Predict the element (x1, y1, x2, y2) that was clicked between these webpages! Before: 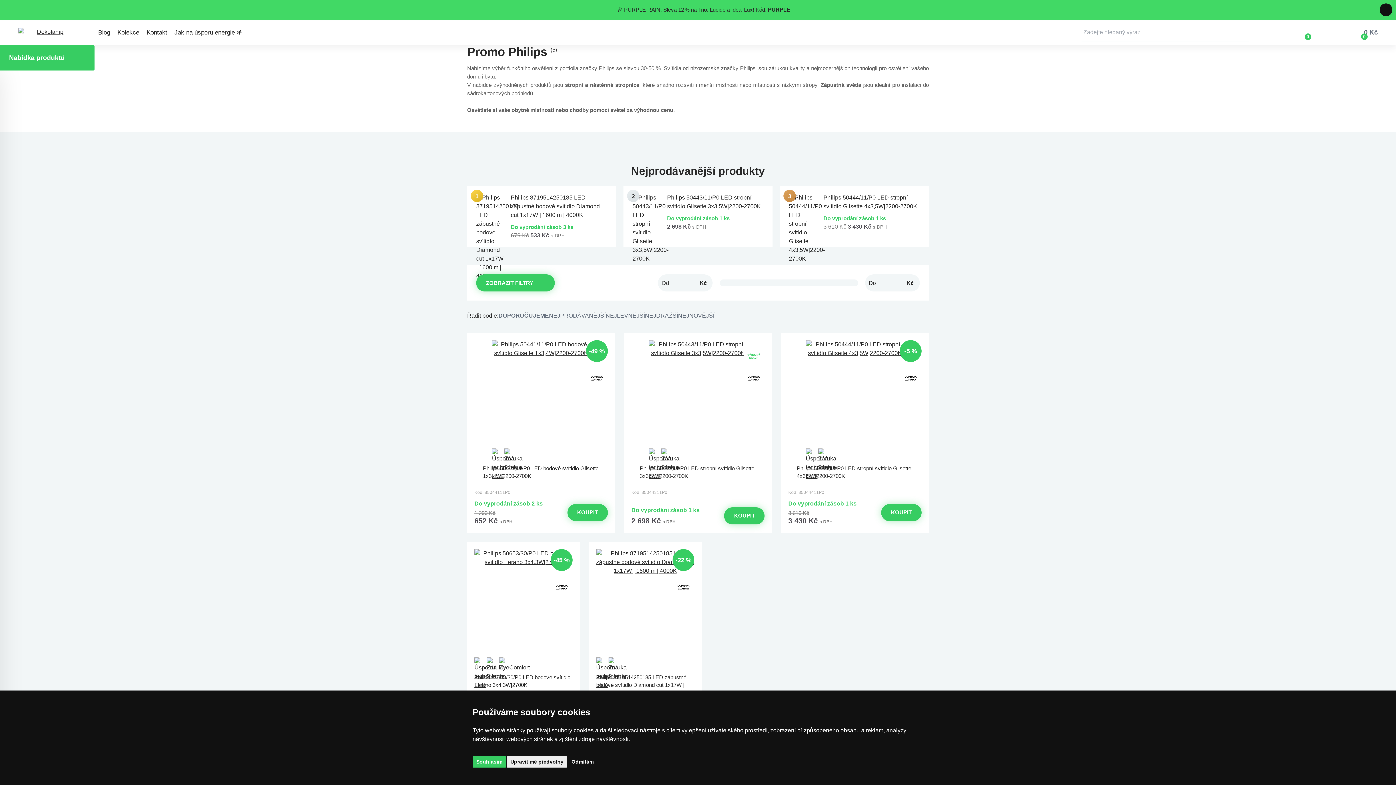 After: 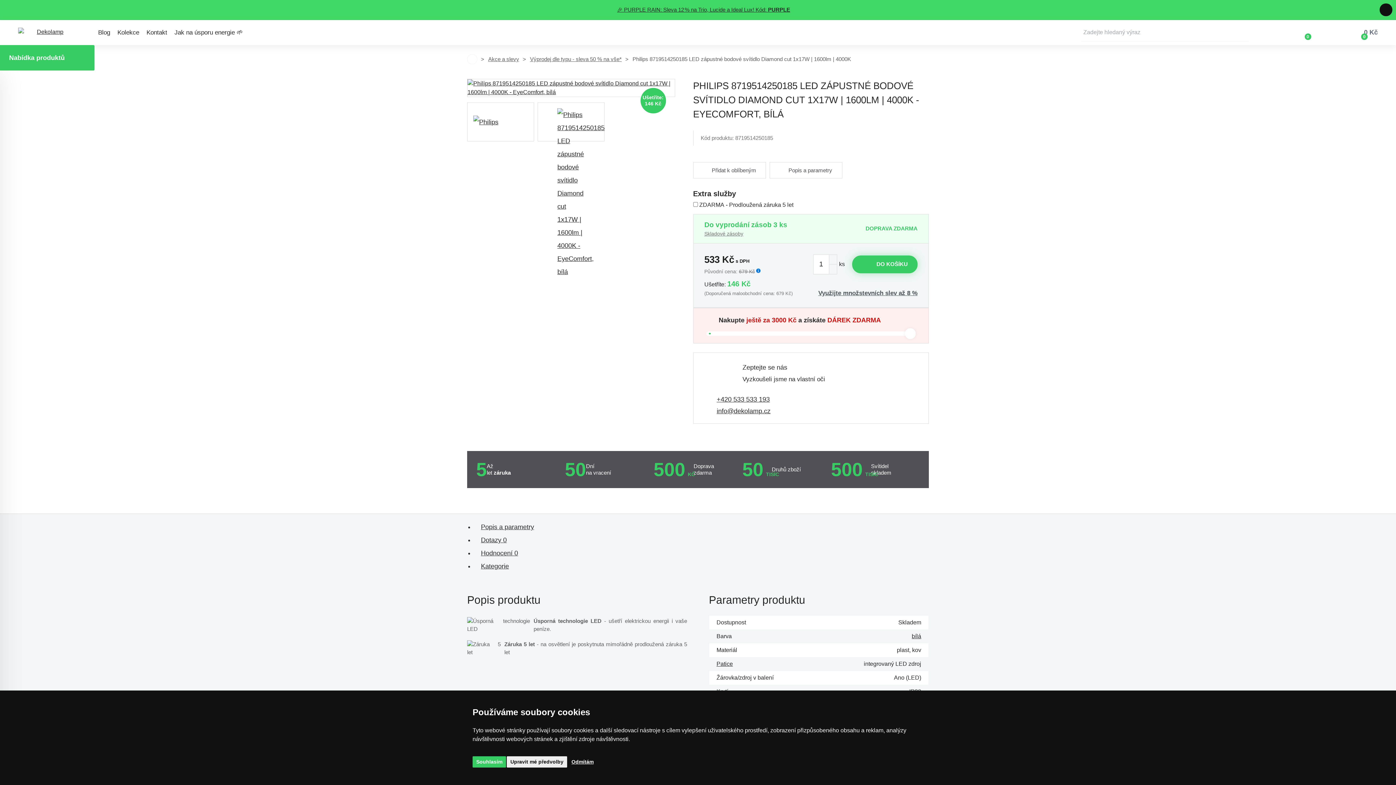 Action: label: Philips 8719514250185 LED zápustné bodové svítidlo Diamond cut 1x17W | 1600lm | 4000K
Do vyprodání zásob 3 ks
679 Kč 533 Kč s DPH bbox: (467, 186, 616, 247)